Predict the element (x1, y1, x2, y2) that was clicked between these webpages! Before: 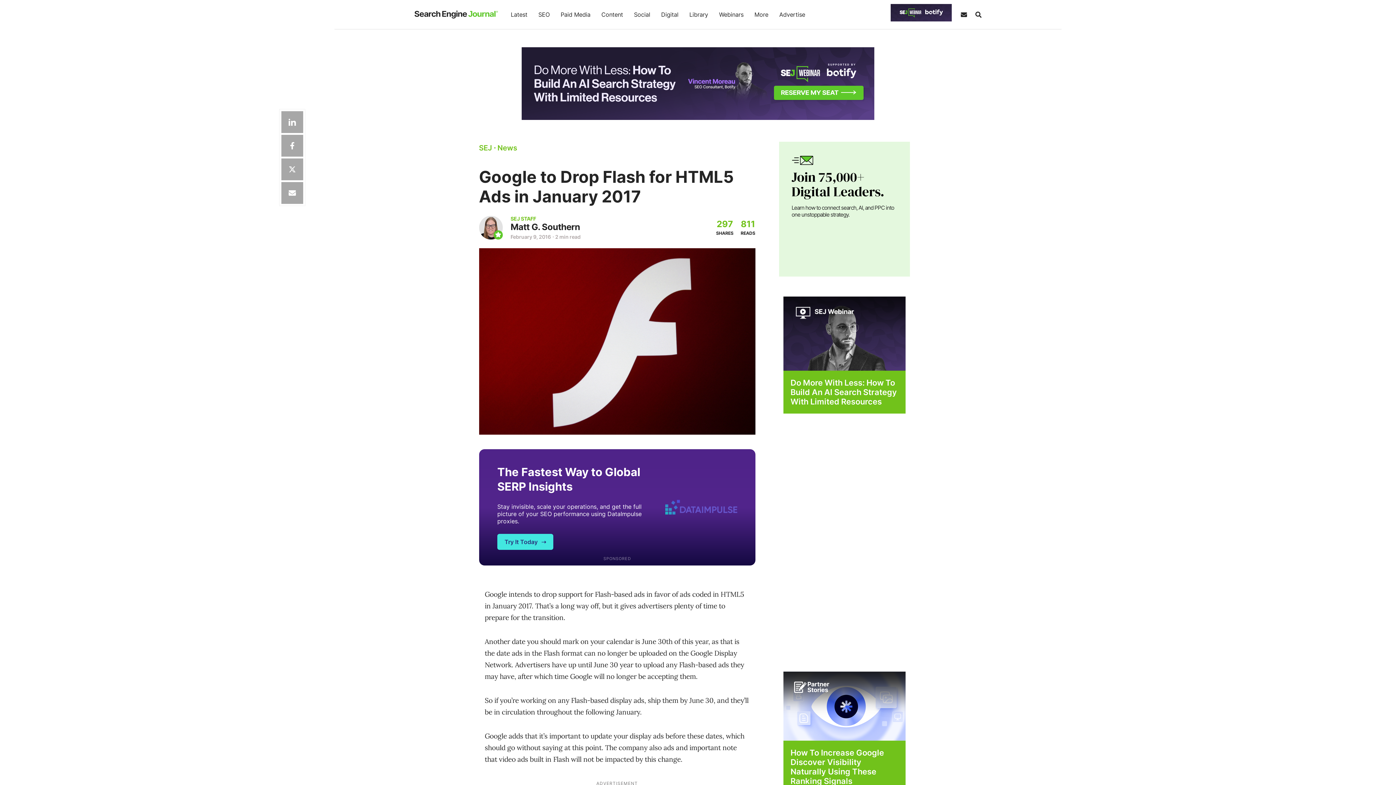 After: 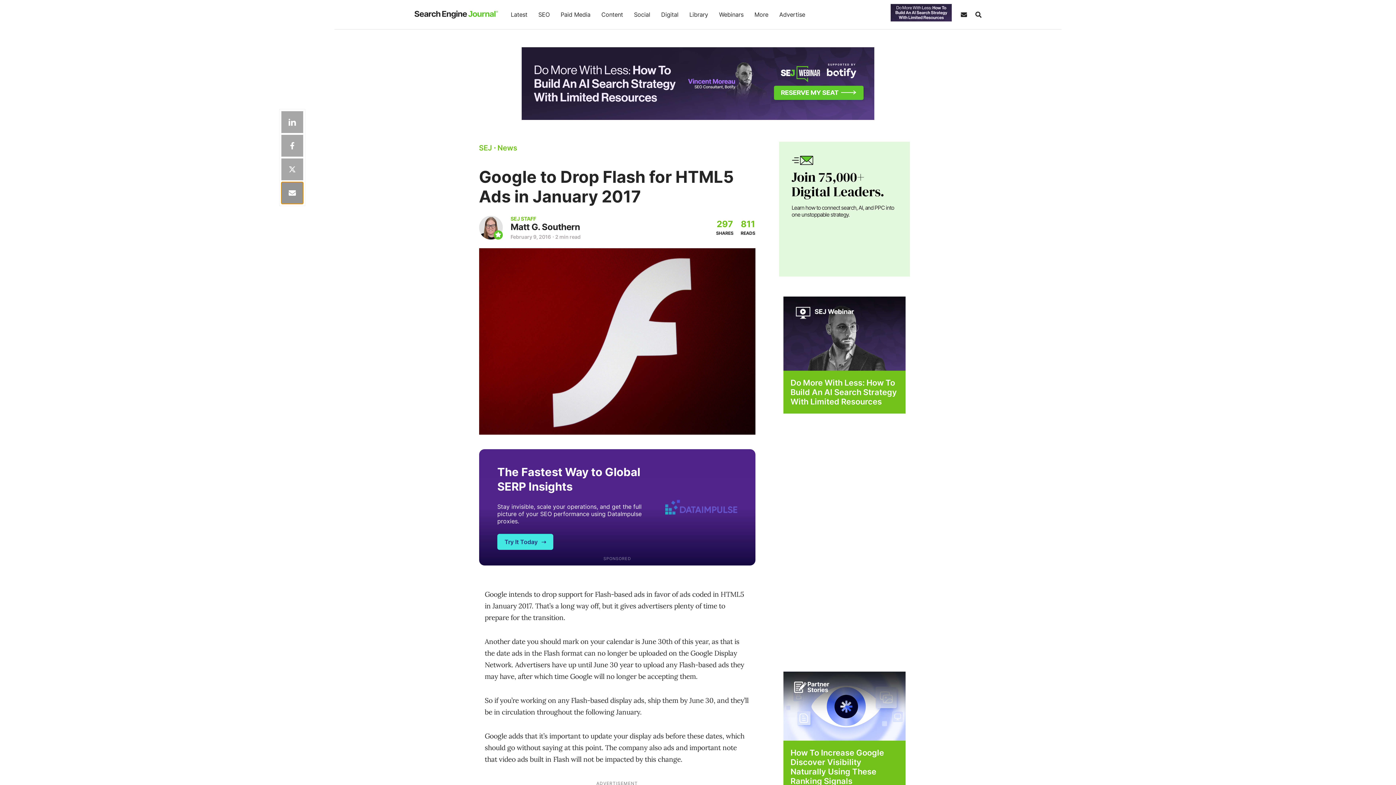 Action: bbox: (281, 182, 303, 204) label: Share via Web Share API